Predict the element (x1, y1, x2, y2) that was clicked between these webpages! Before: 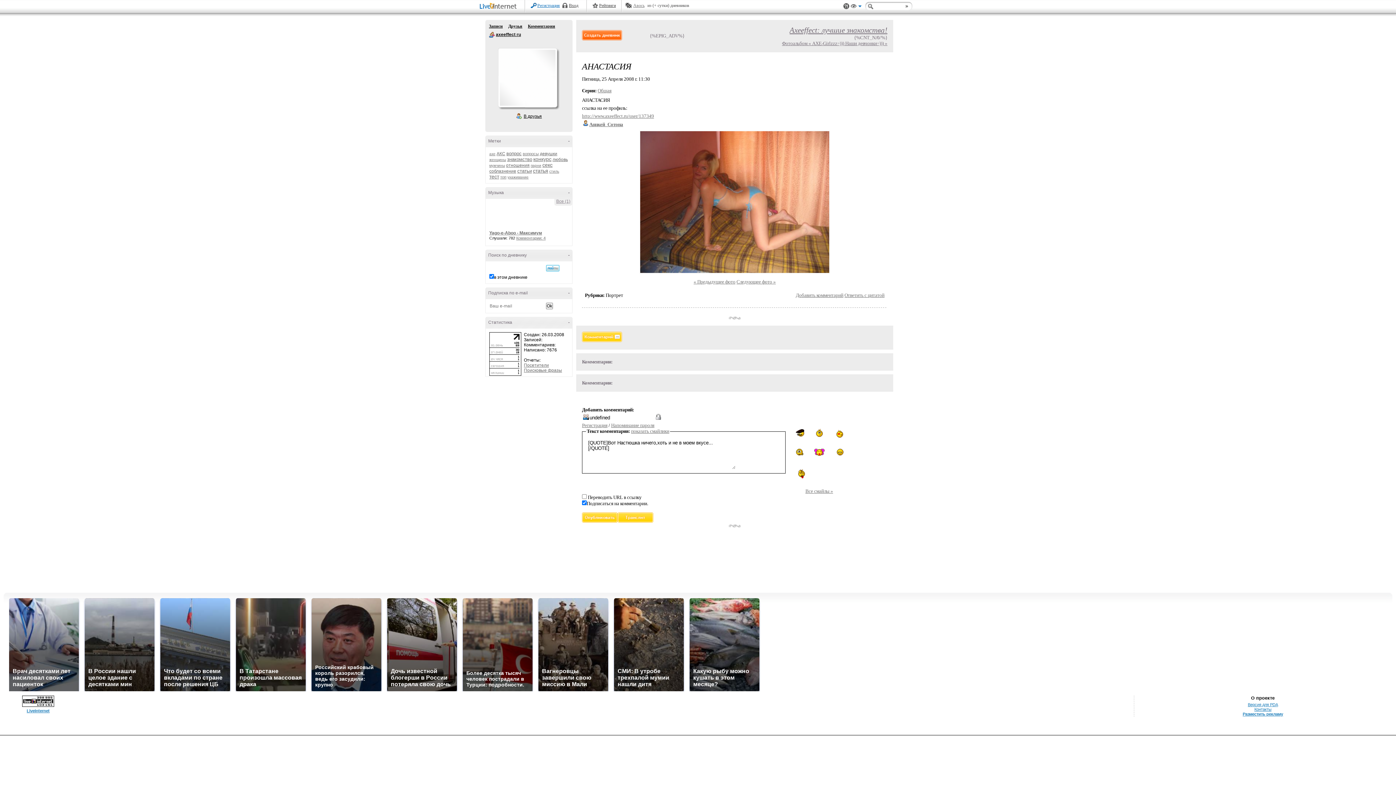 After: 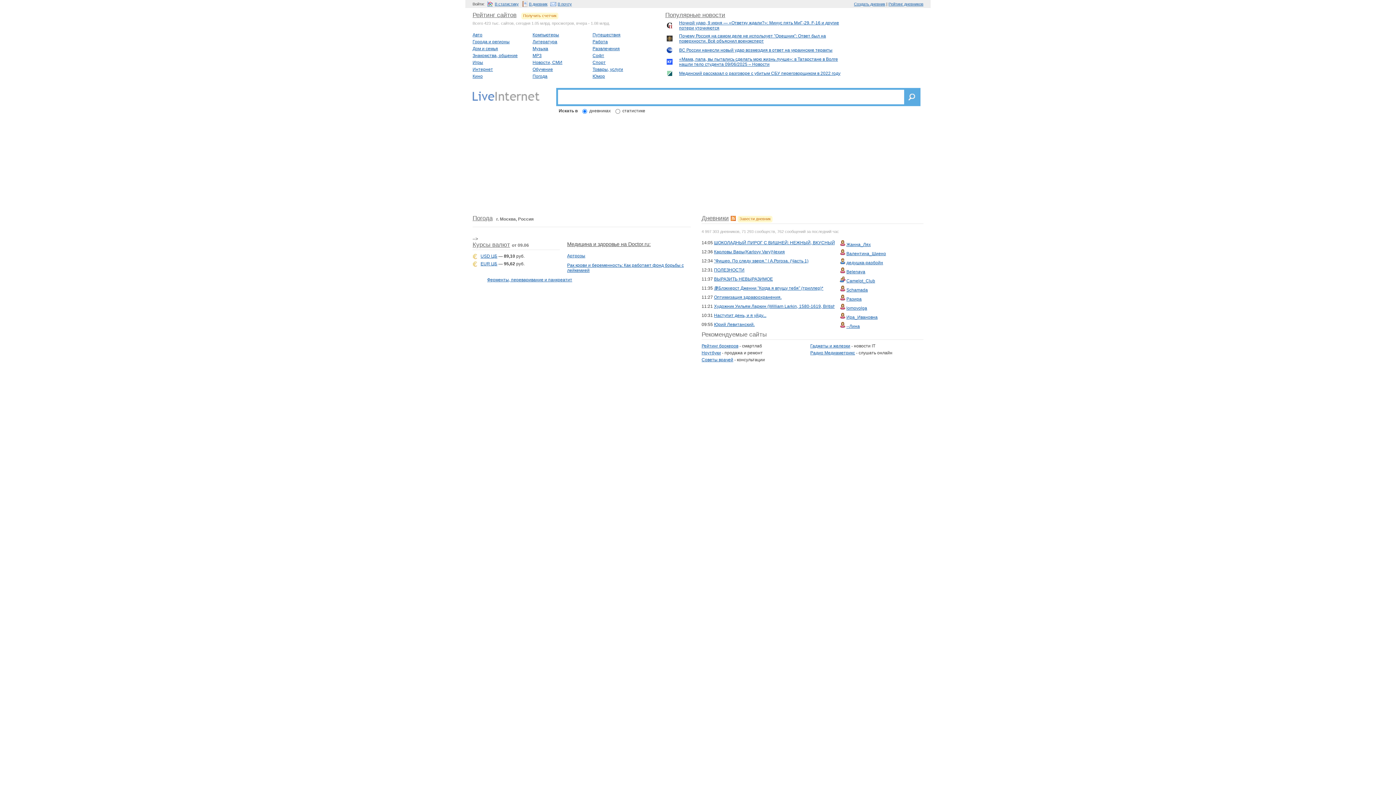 Action: label: LiveInternet bbox: (480, 2, 519, 10)